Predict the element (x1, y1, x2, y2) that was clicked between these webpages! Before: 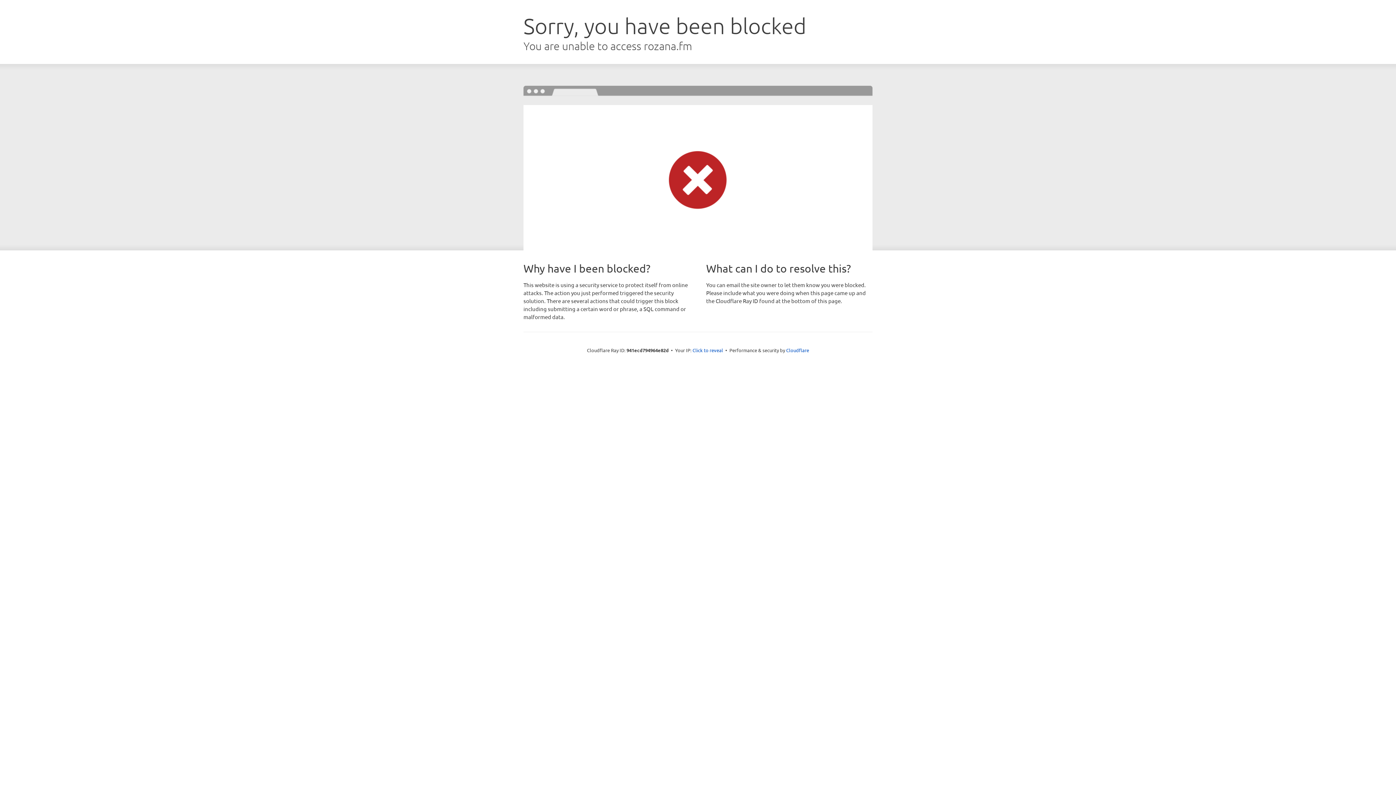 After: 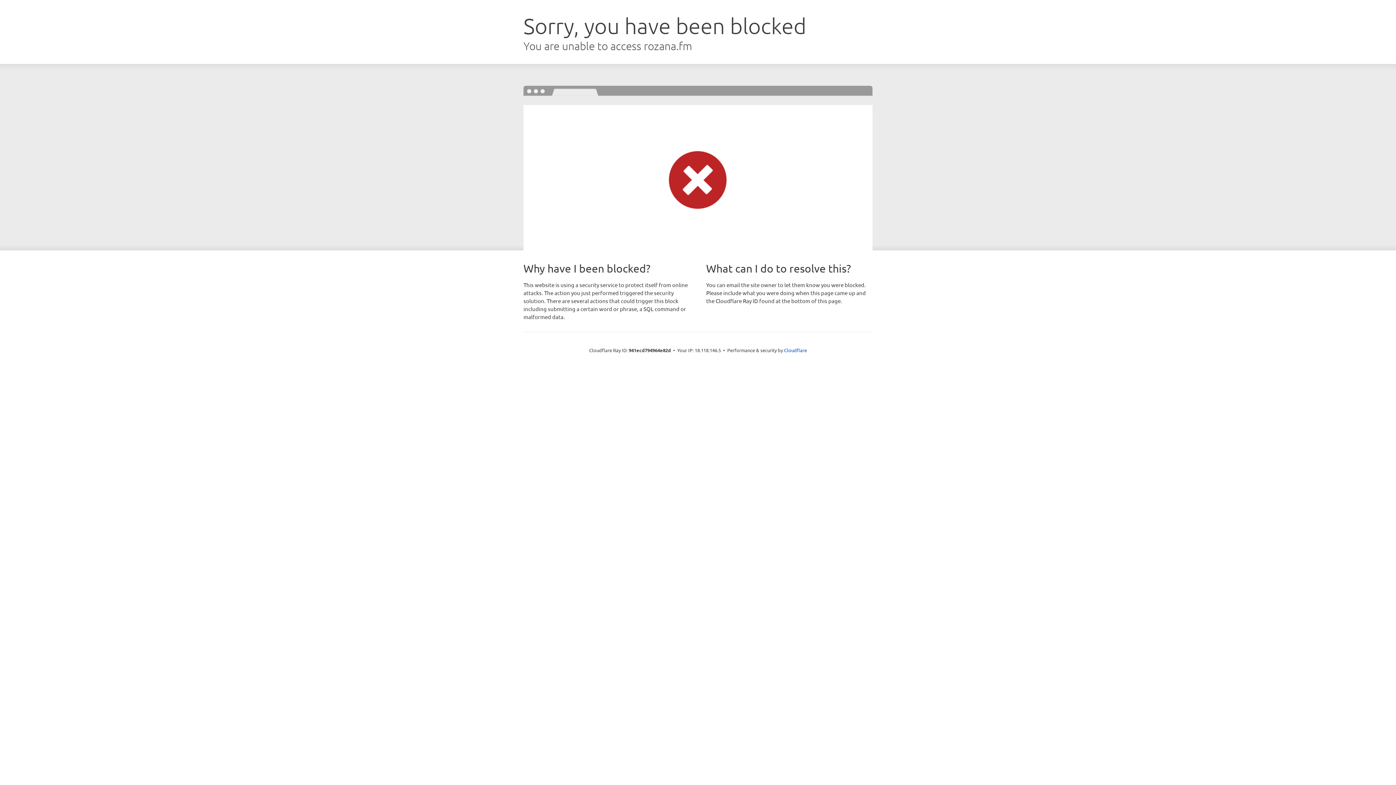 Action: bbox: (692, 346, 723, 353) label: Click to reveal